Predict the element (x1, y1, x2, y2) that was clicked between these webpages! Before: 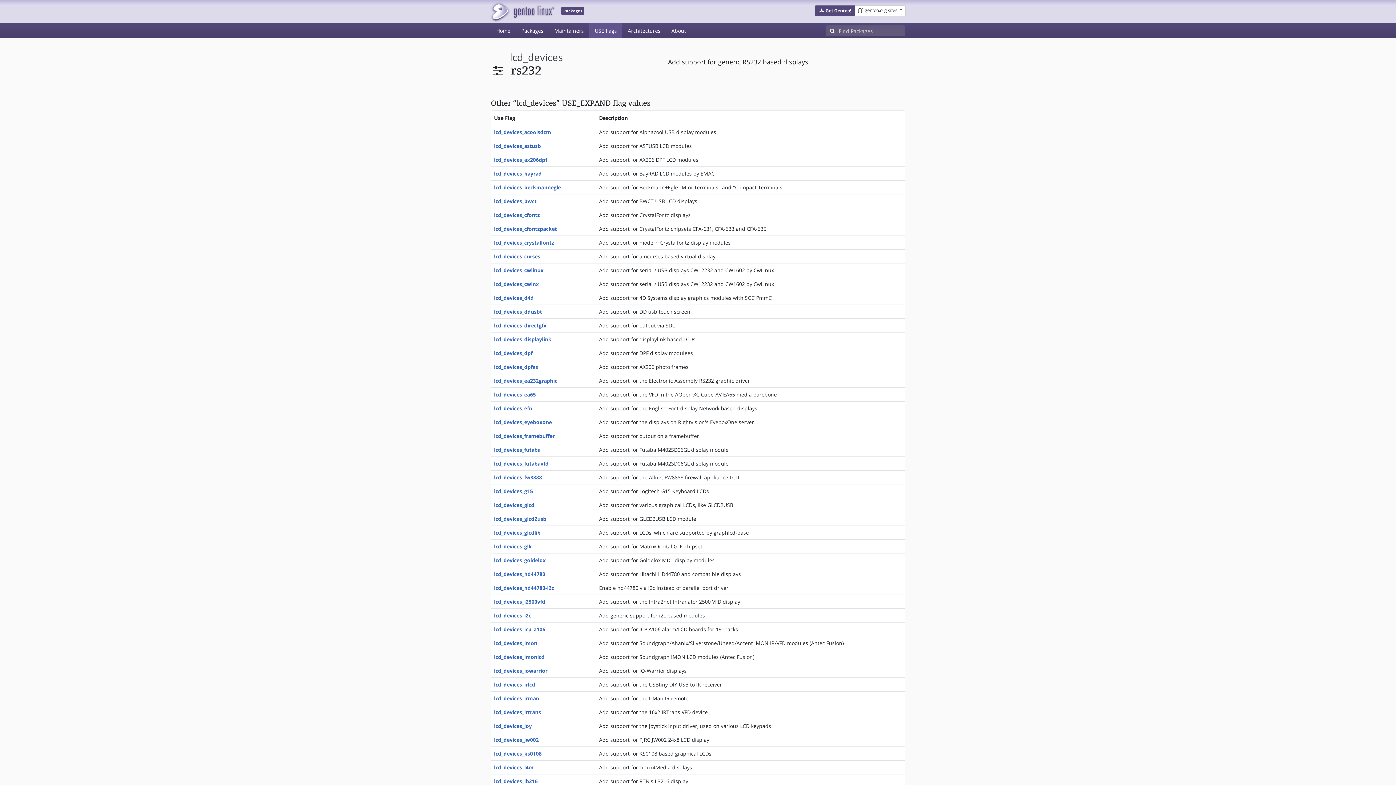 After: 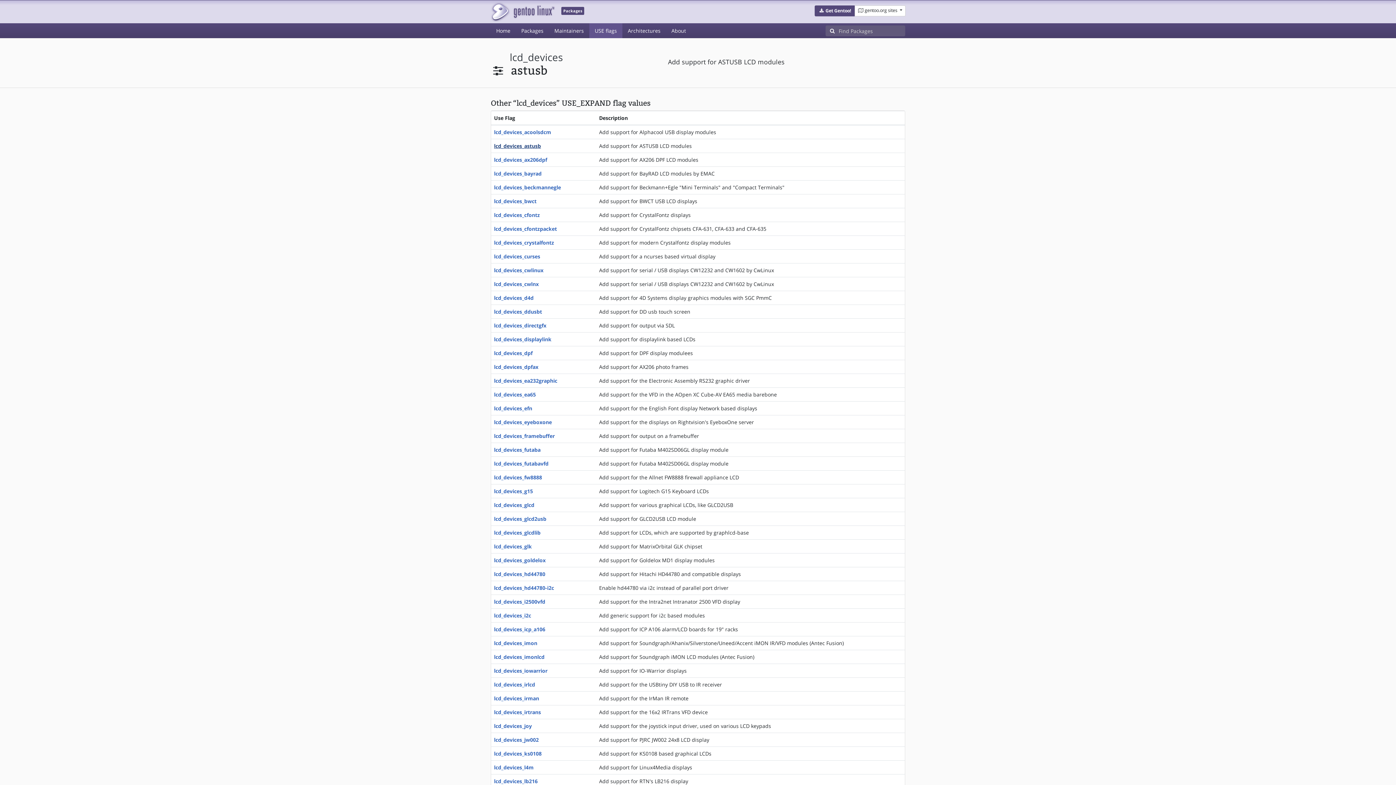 Action: label: lcd_devices_astusb bbox: (494, 142, 541, 149)